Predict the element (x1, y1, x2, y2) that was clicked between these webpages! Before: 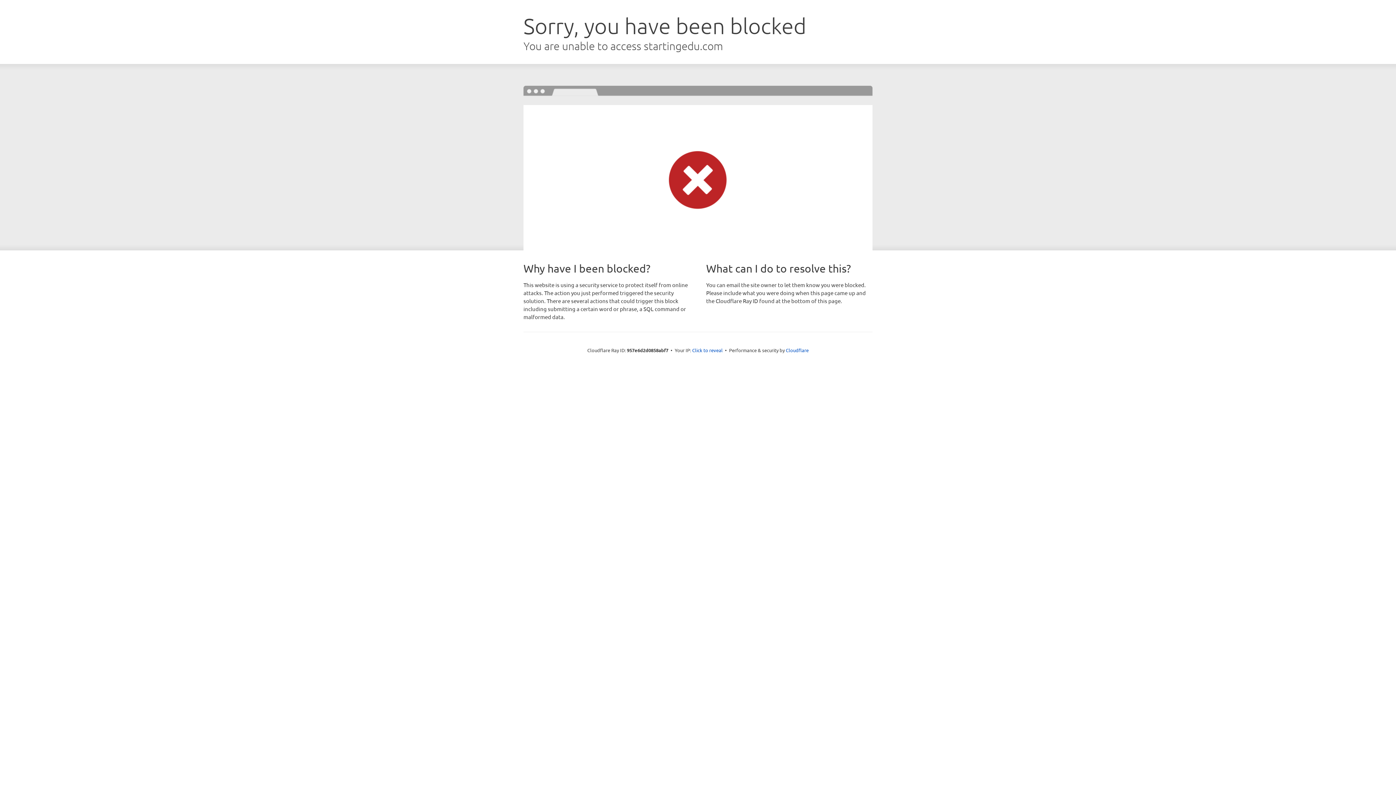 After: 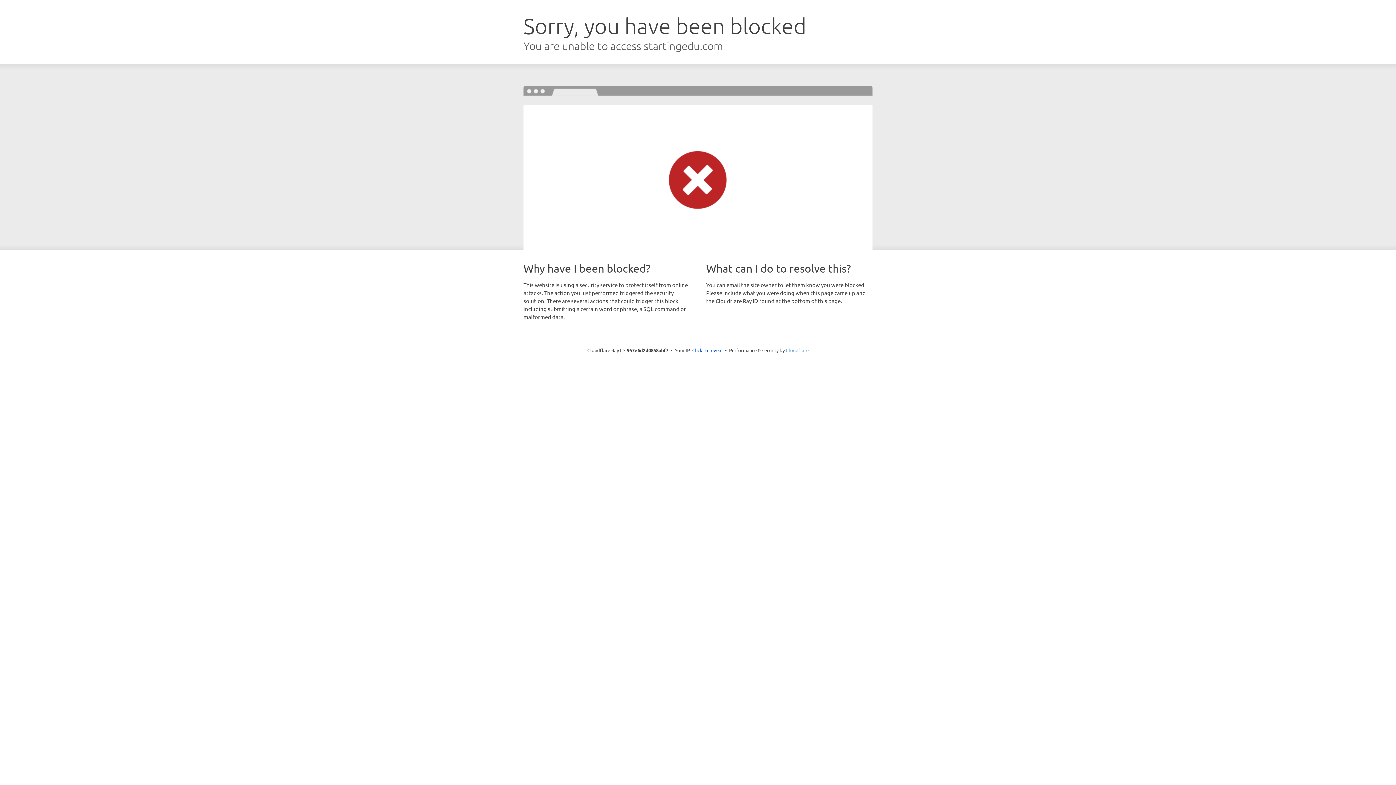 Action: label: Cloudflare bbox: (786, 347, 808, 353)